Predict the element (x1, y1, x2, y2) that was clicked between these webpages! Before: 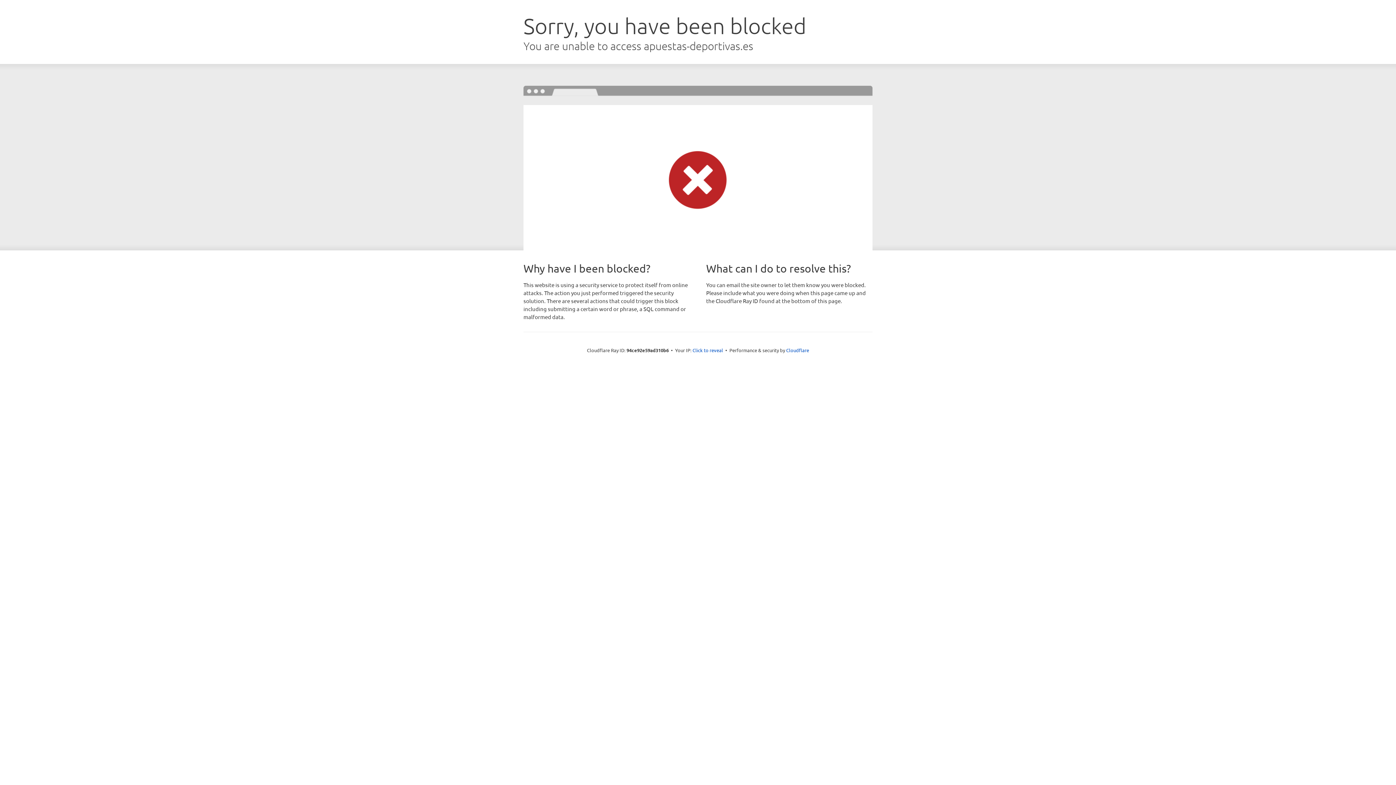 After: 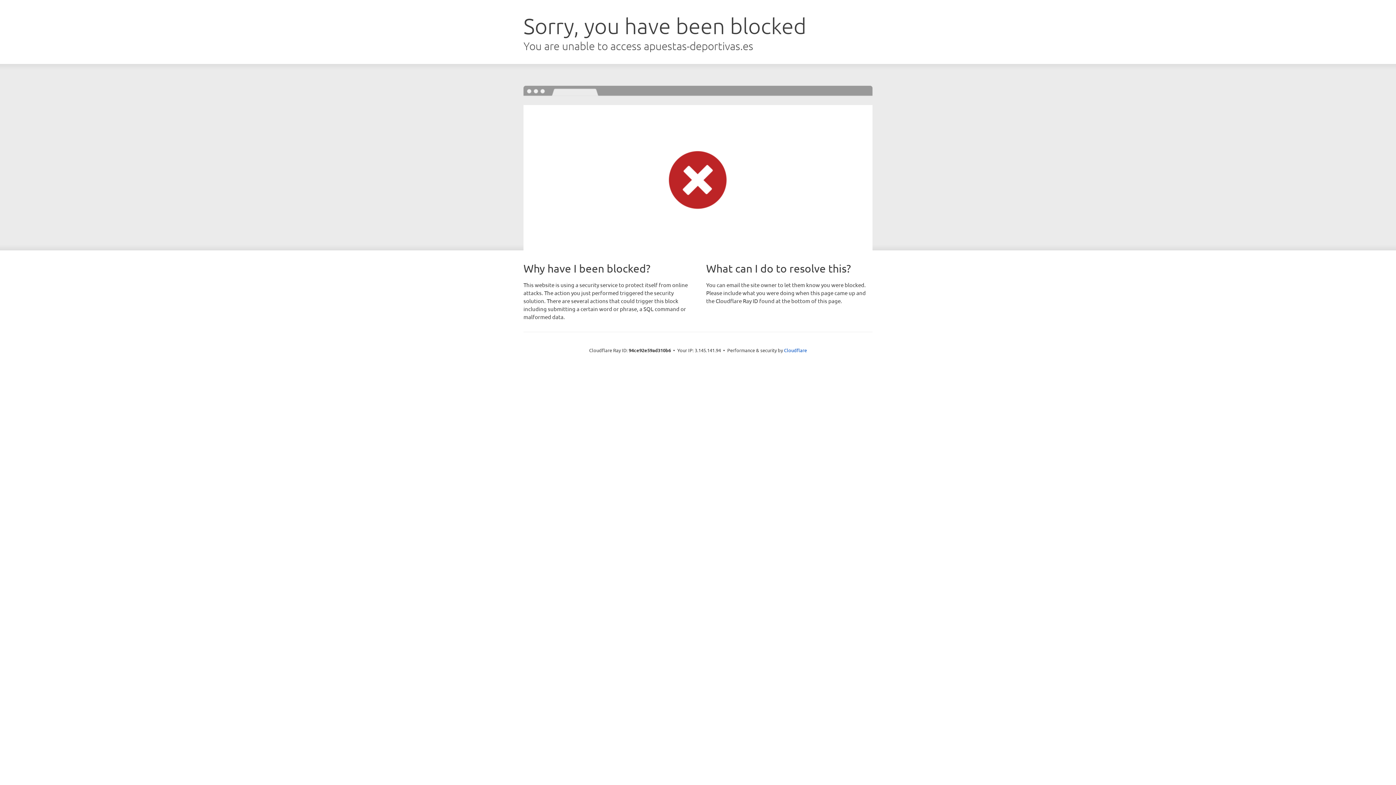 Action: bbox: (692, 346, 723, 353) label: Click to reveal